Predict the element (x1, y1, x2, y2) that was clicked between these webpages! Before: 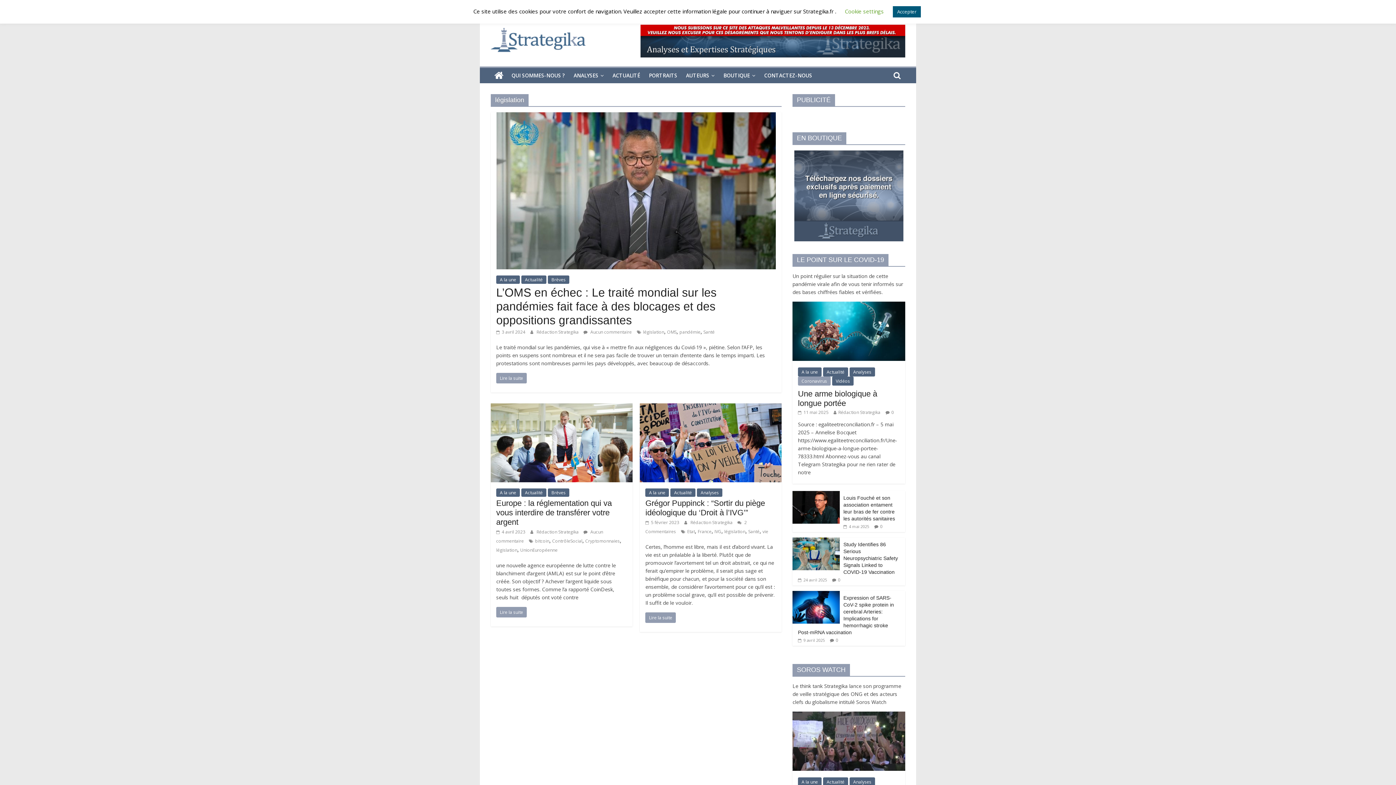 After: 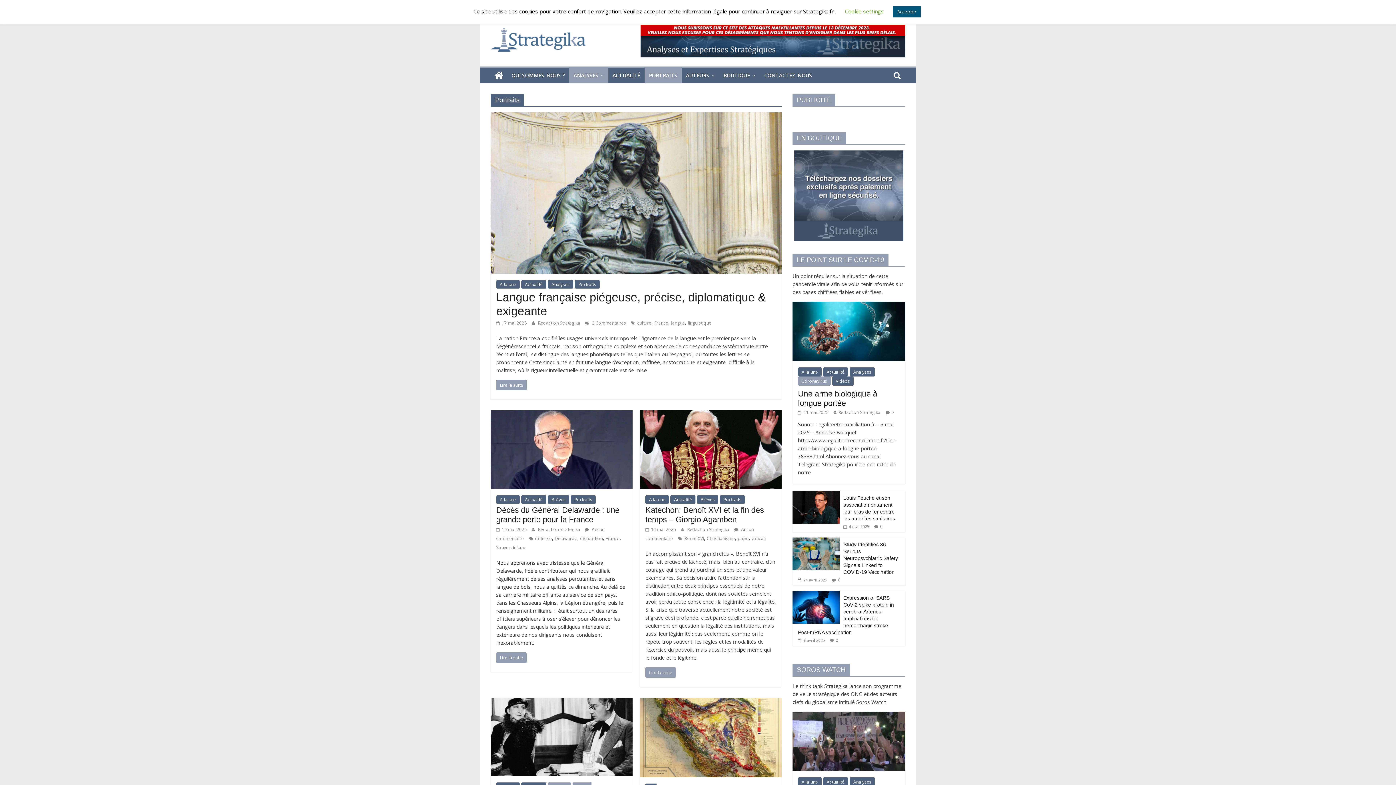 Action: bbox: (644, 68, 681, 83) label: PORTRAITS